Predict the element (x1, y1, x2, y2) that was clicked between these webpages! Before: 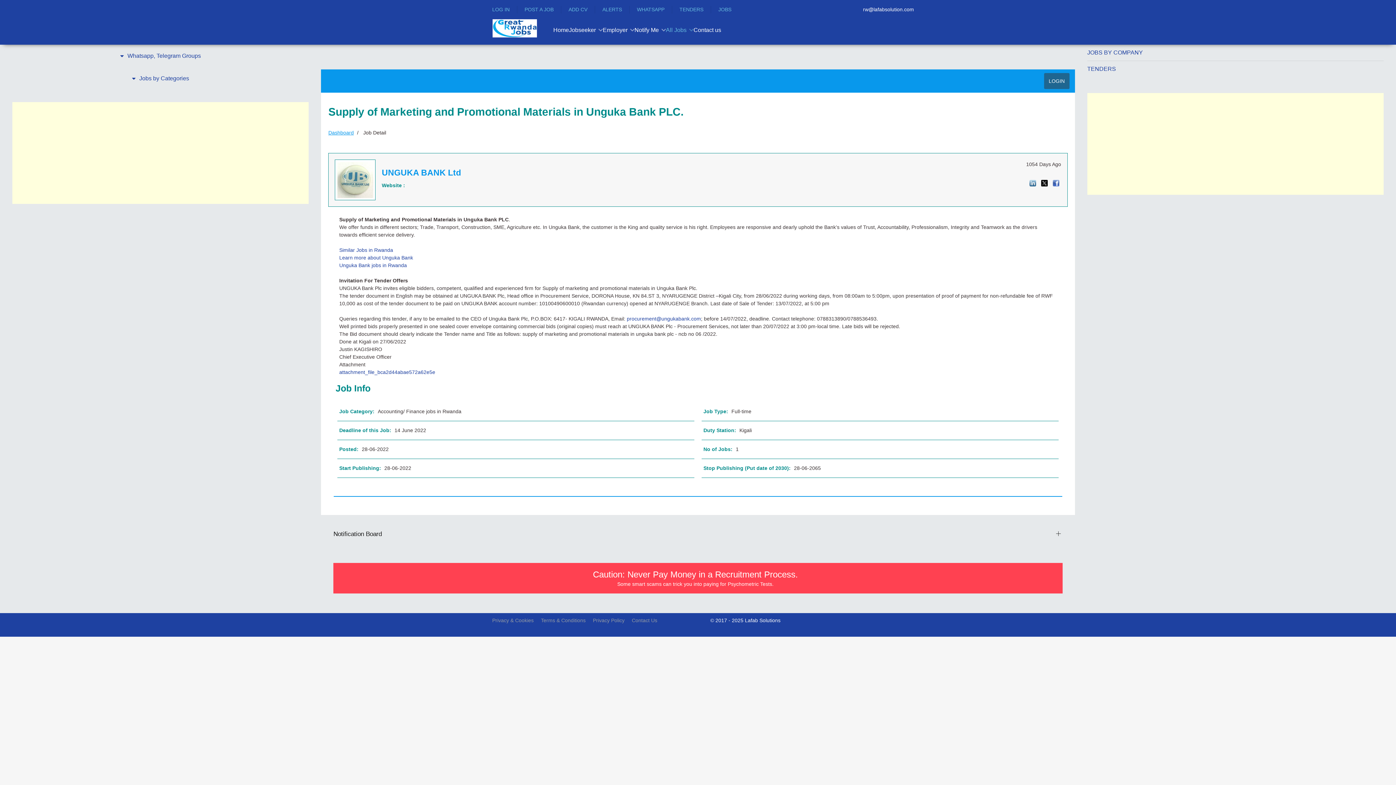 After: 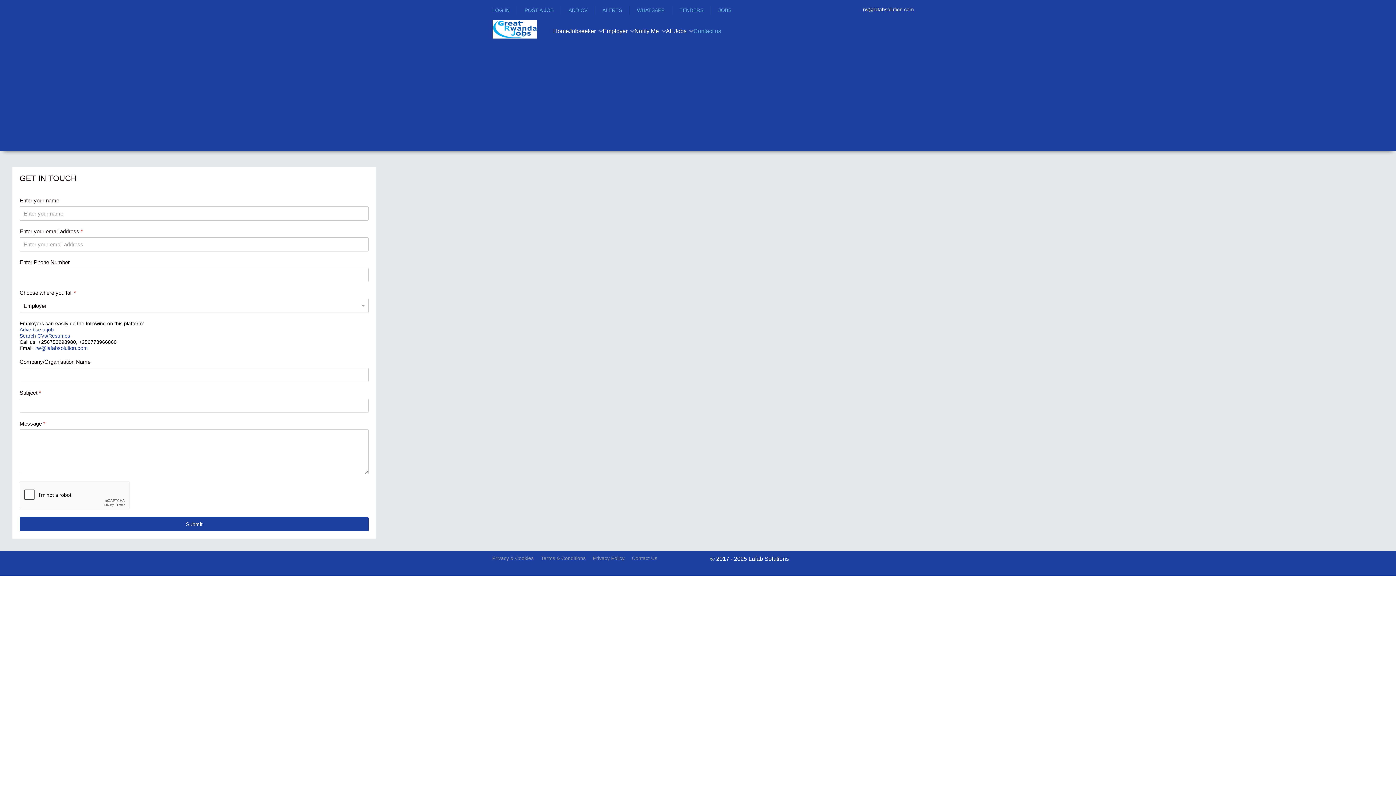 Action: bbox: (693, 19, 721, 41) label: Contact us